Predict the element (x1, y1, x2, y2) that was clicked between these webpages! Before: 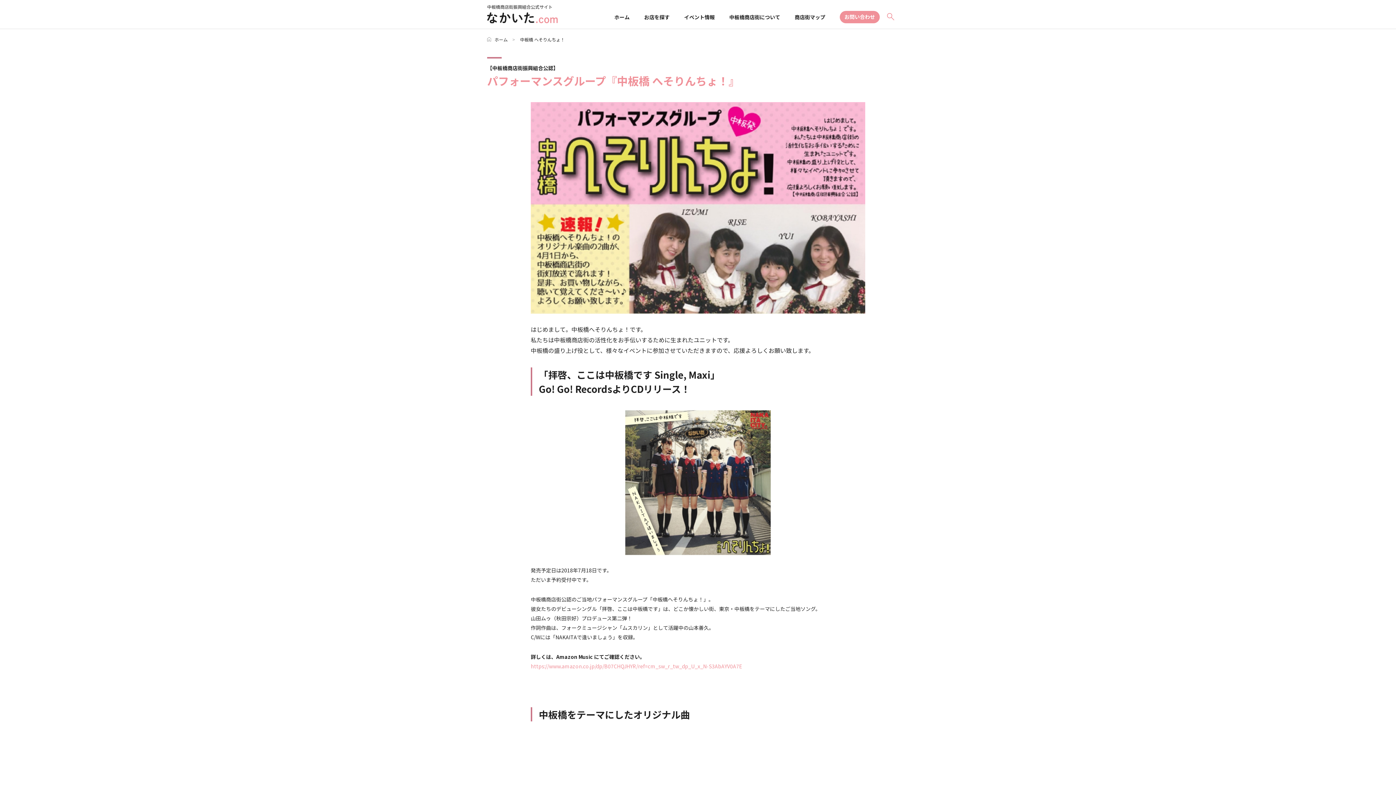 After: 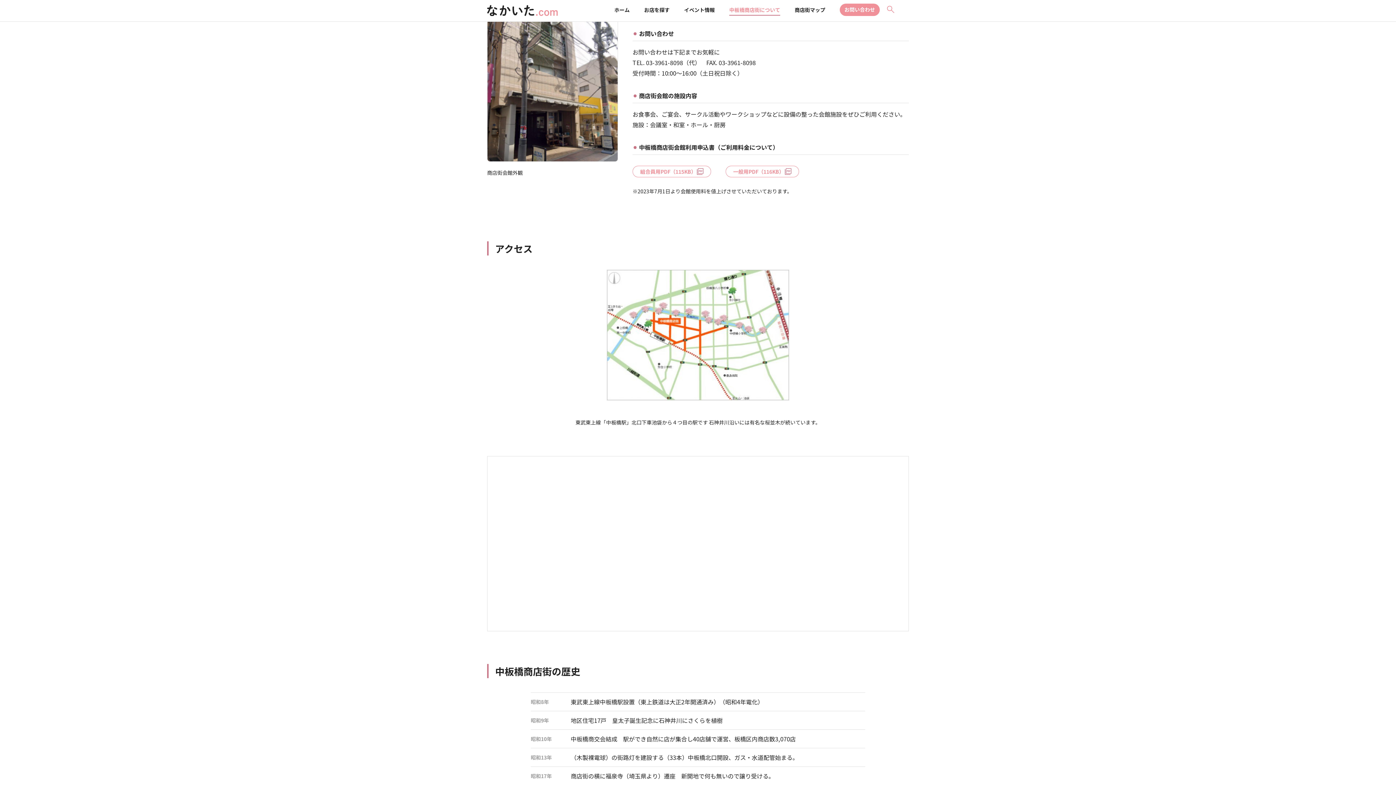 Action: label: お問い合わせ bbox: (840, 10, 880, 23)